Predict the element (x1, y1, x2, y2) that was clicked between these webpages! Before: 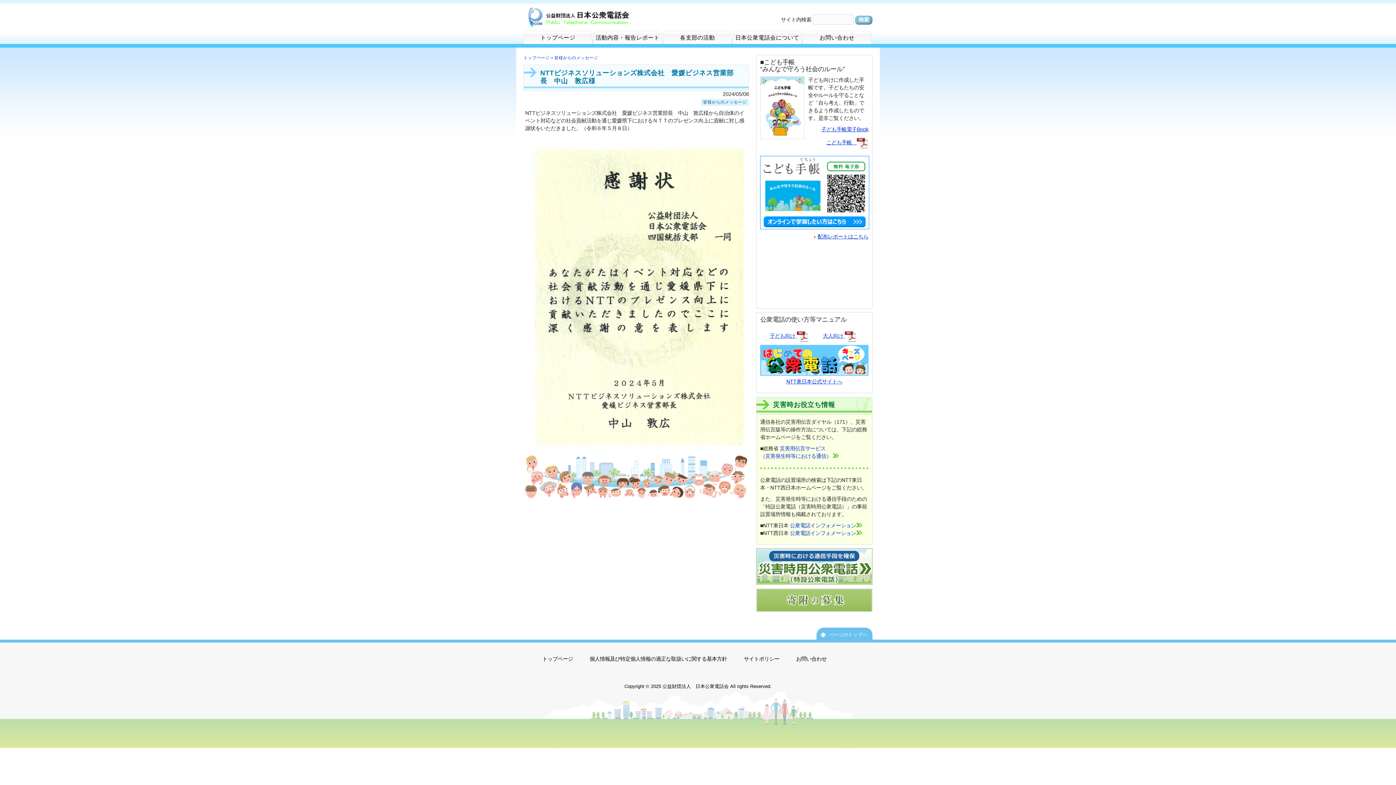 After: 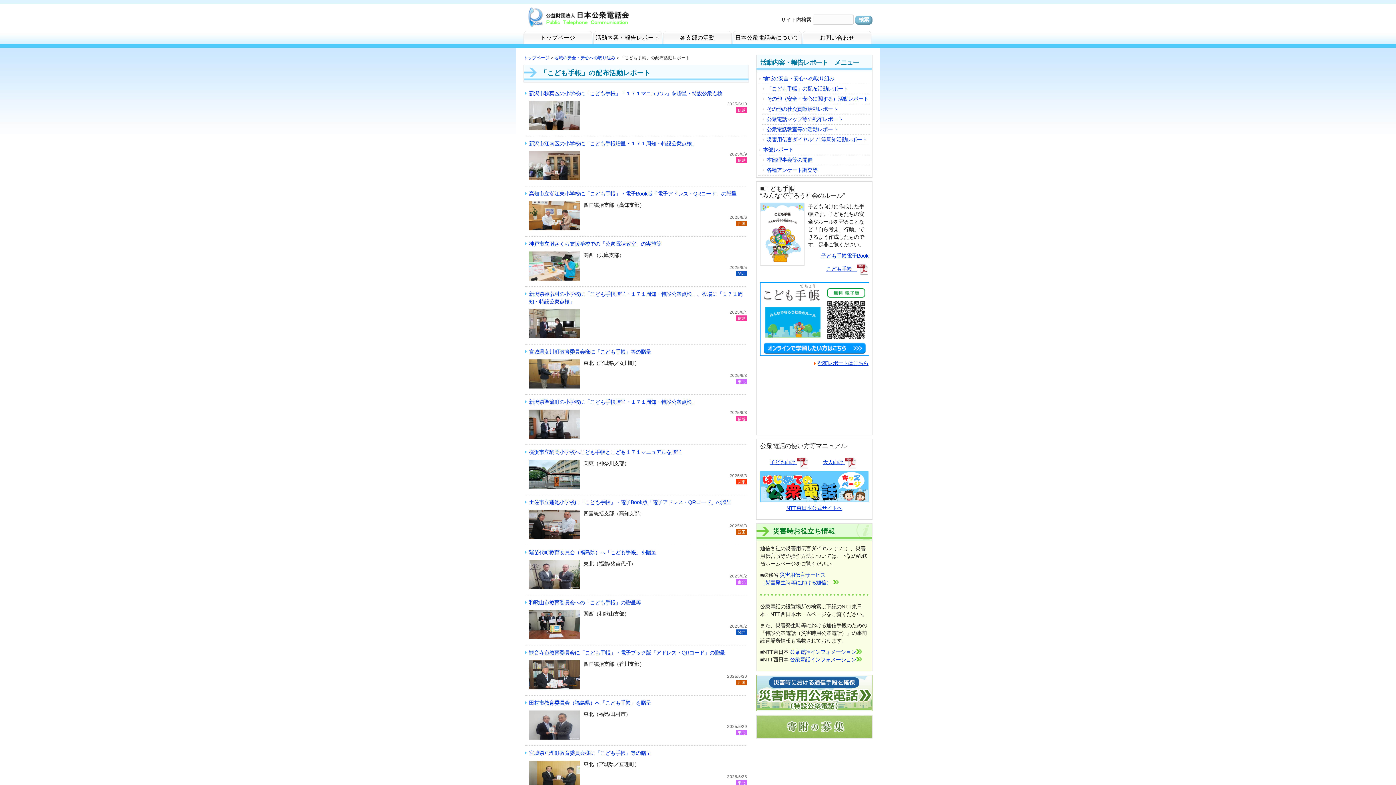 Action: label: 配布レポートはこちら bbox: (814, 232, 868, 240)